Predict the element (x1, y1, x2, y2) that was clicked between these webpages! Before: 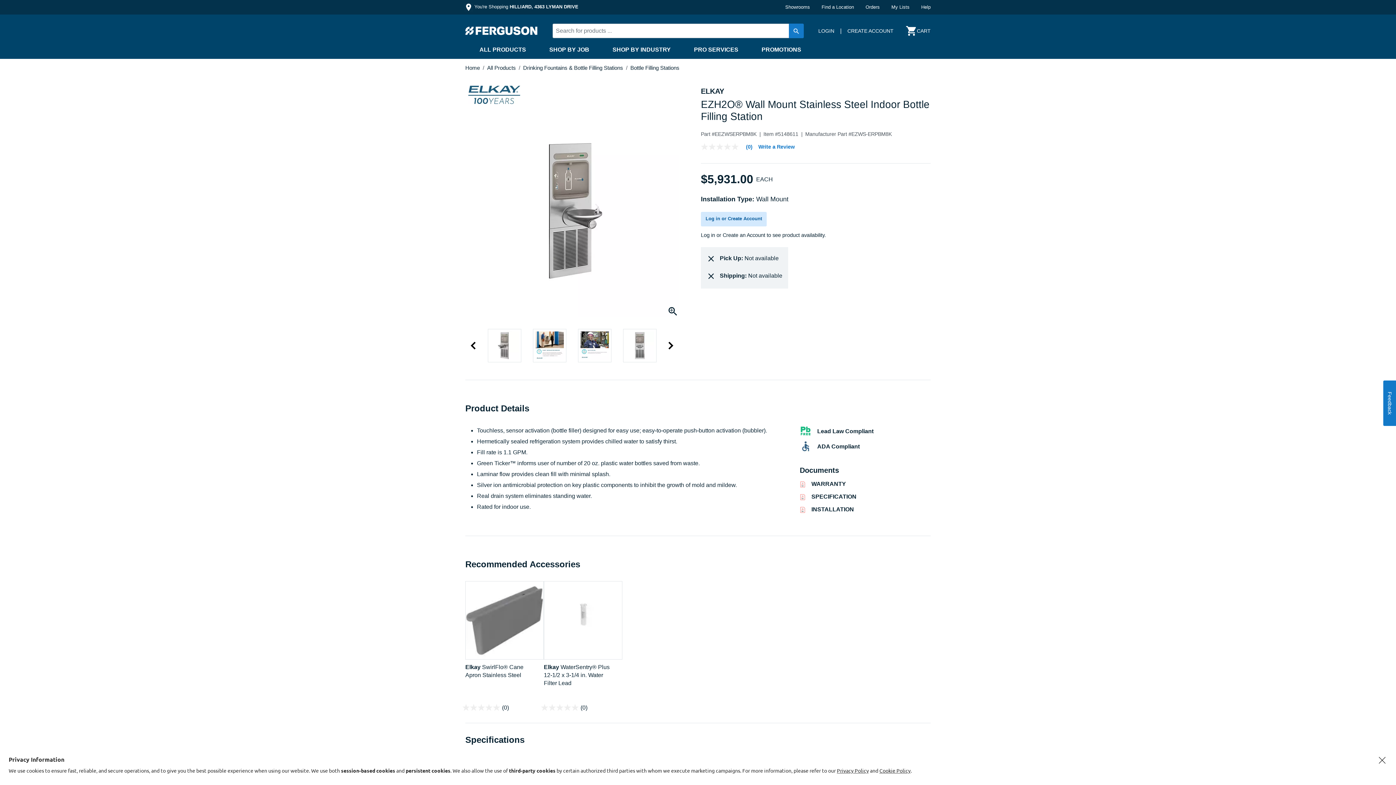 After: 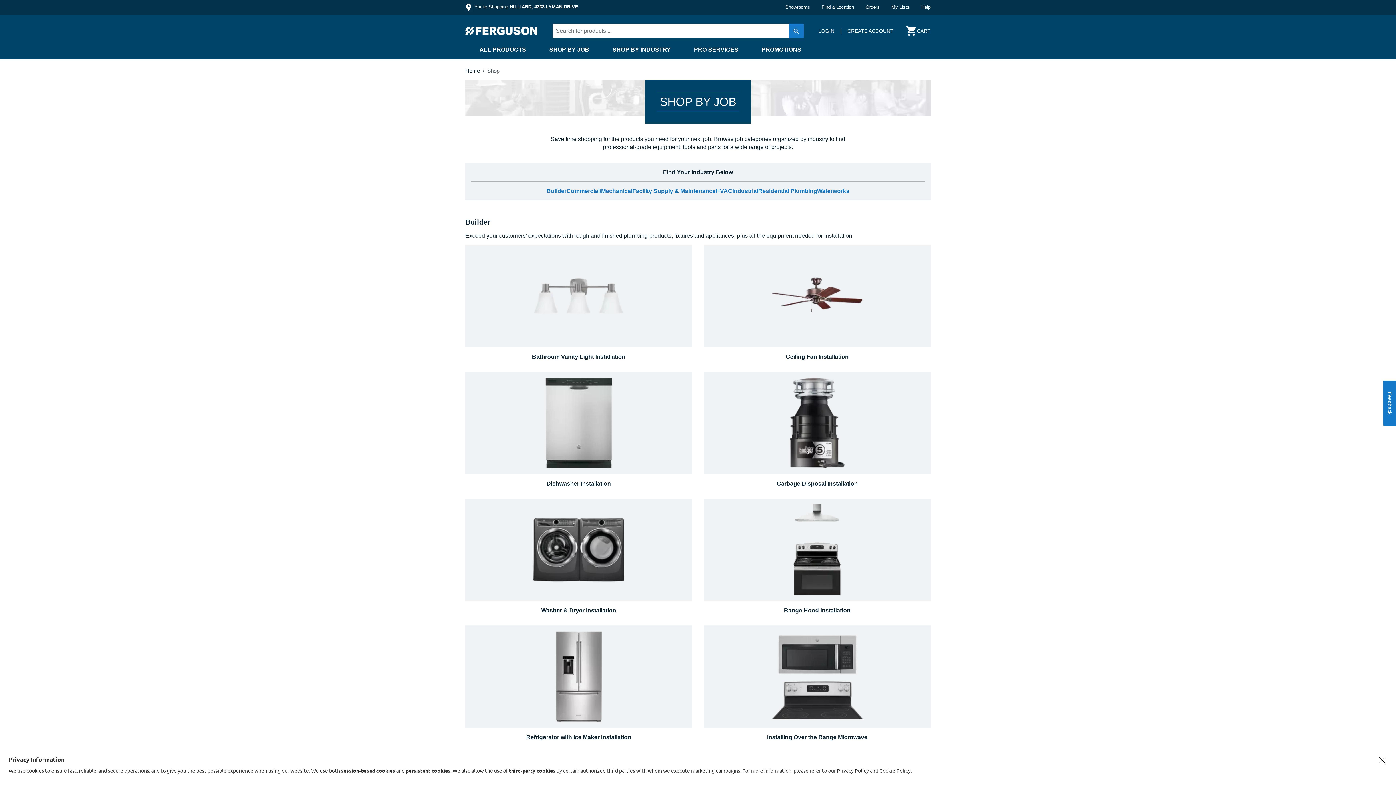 Action: bbox: (549, 46, 589, 52) label: SHOP BY JOB